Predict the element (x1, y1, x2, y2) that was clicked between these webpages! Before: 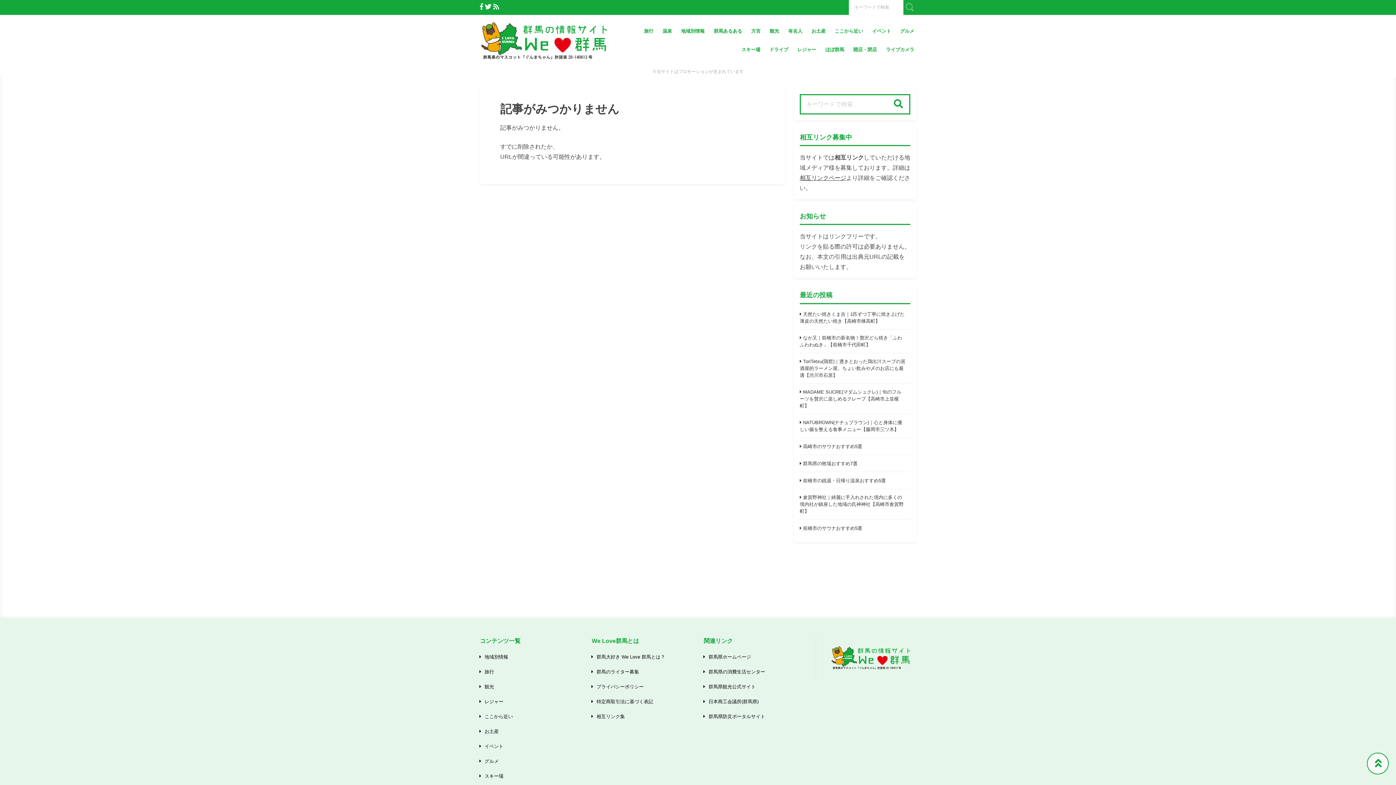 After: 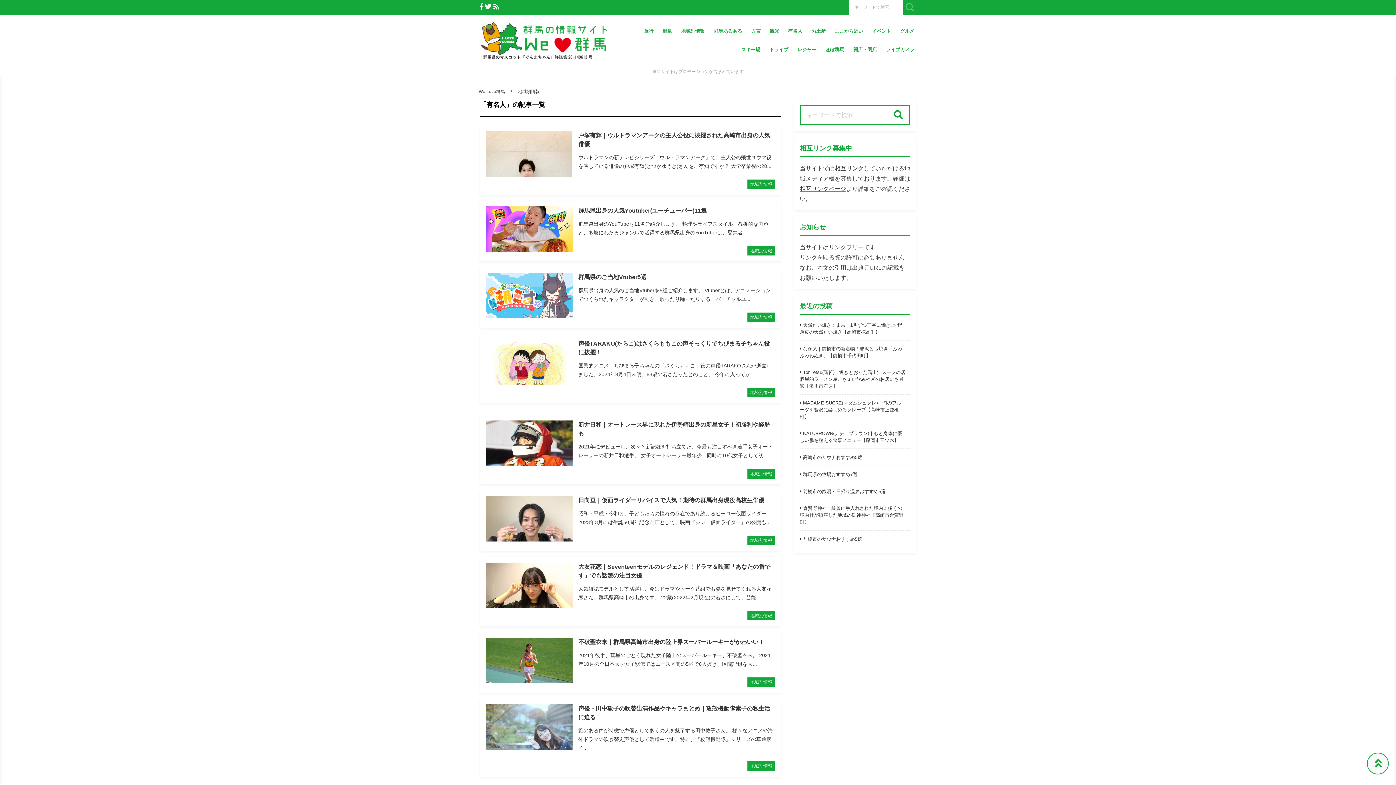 Action: label: 有名人 bbox: (786, 22, 804, 40)